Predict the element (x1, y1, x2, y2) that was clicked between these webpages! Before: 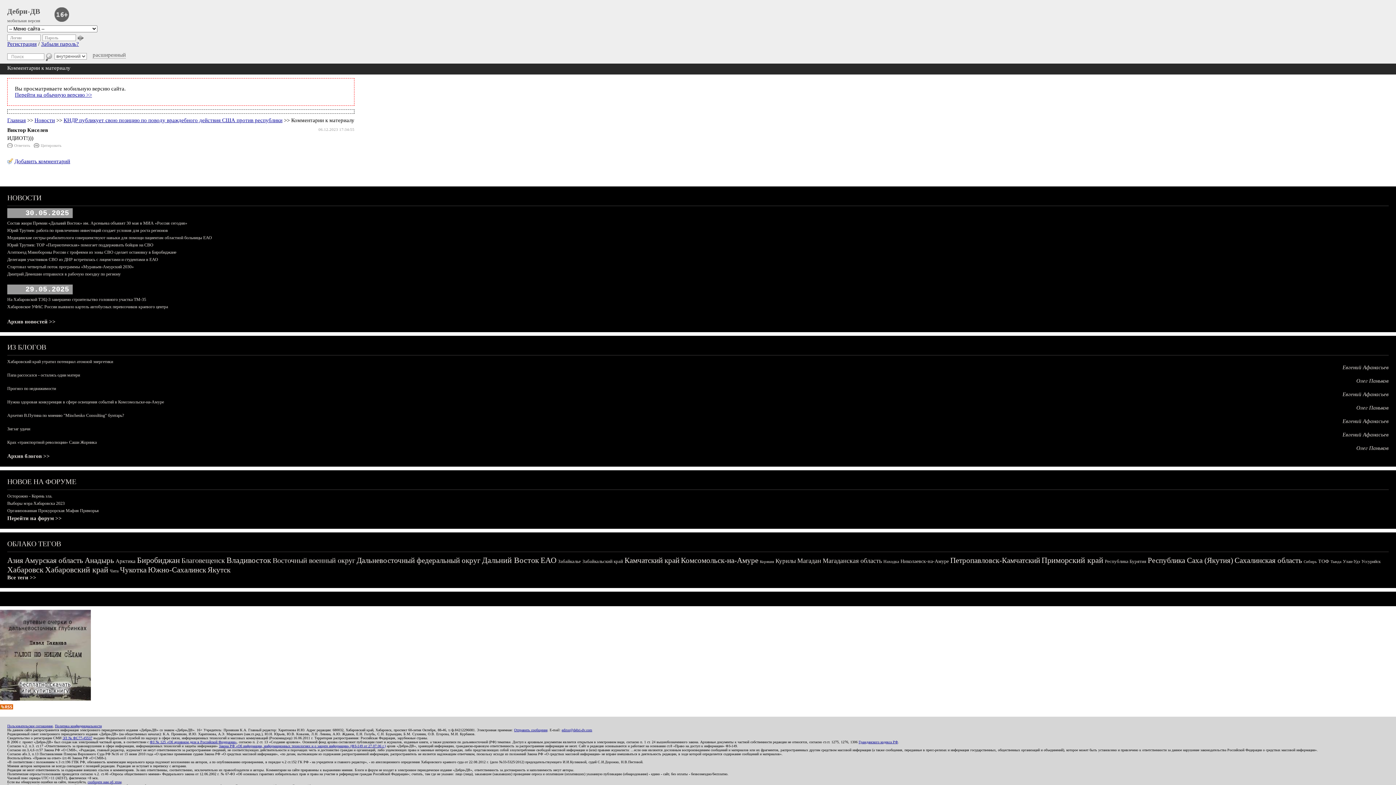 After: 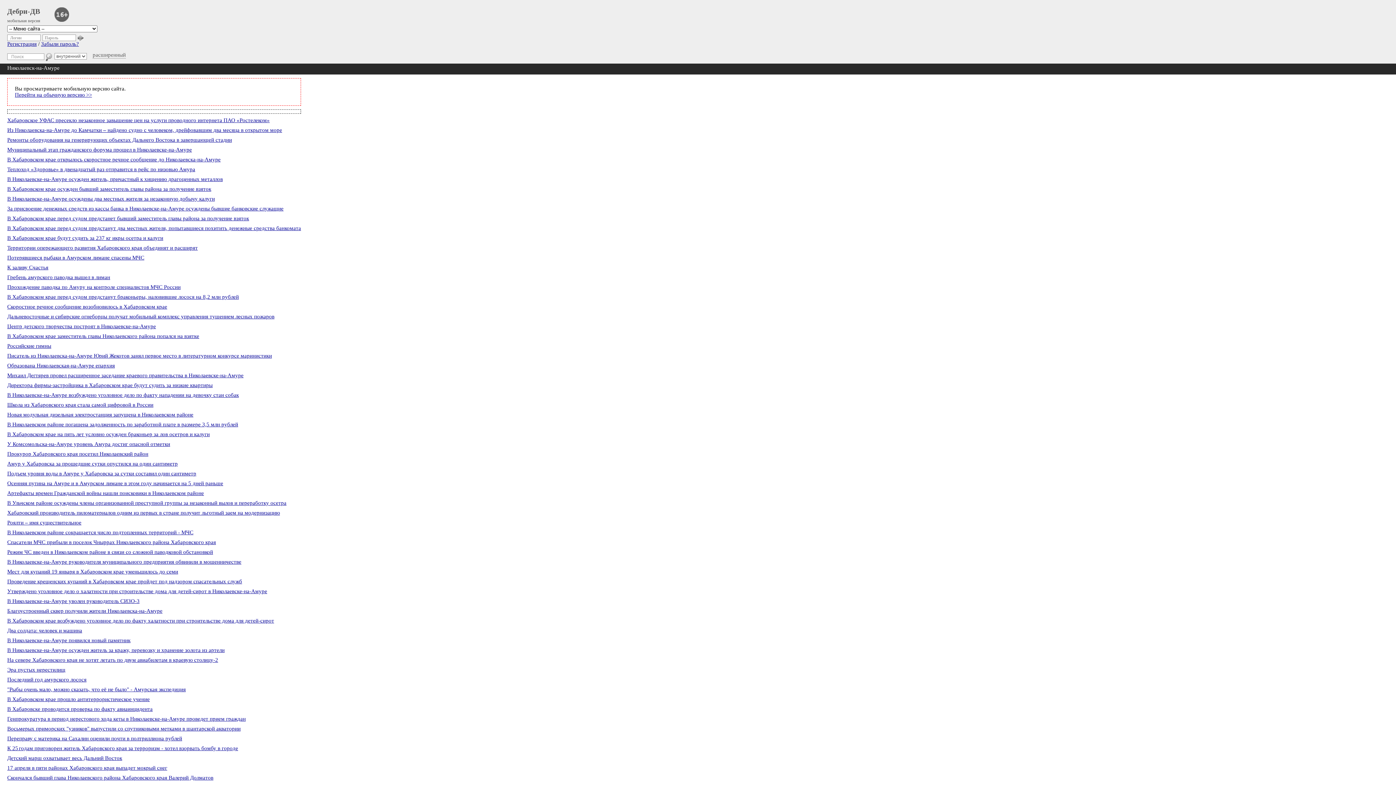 Action: bbox: (900, 558, 949, 564) label: Николаевск-на-Амуре